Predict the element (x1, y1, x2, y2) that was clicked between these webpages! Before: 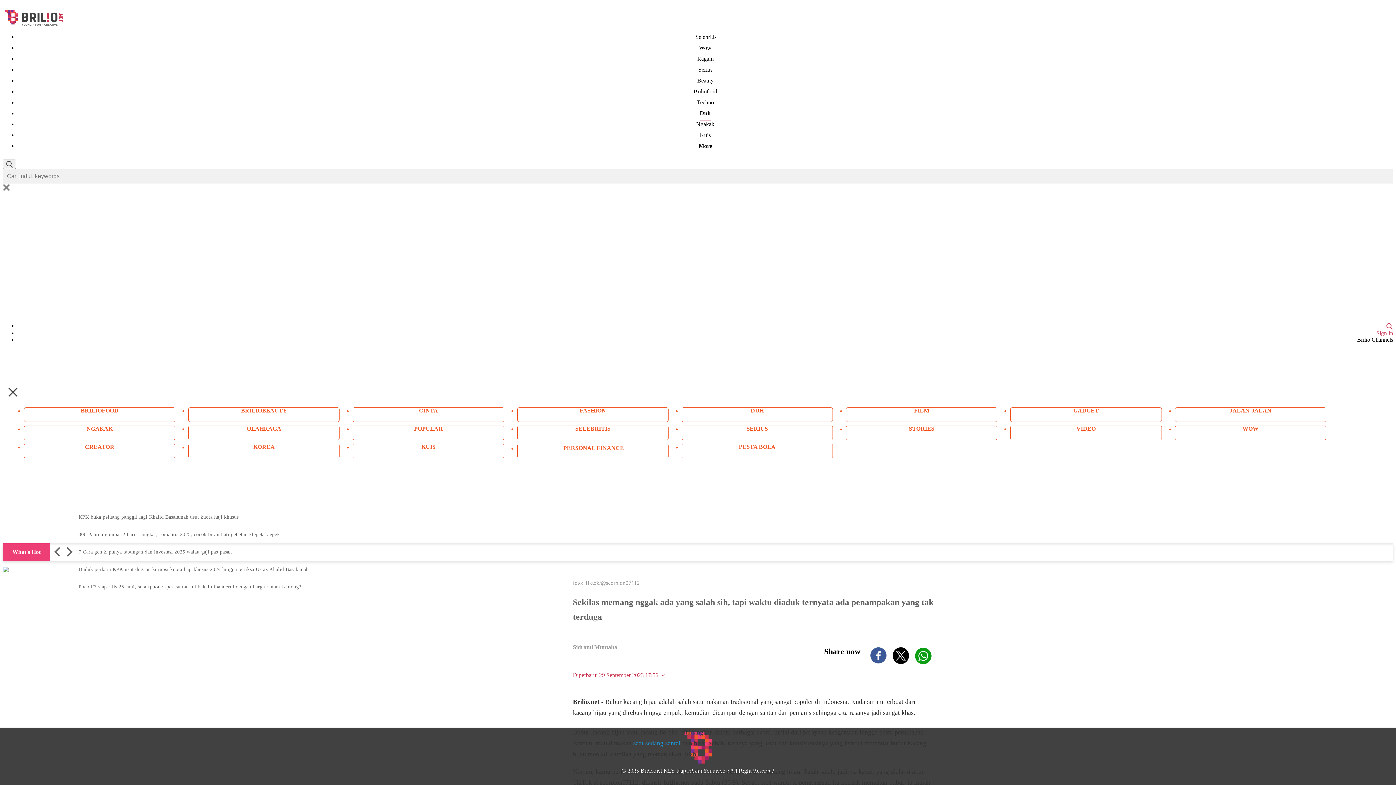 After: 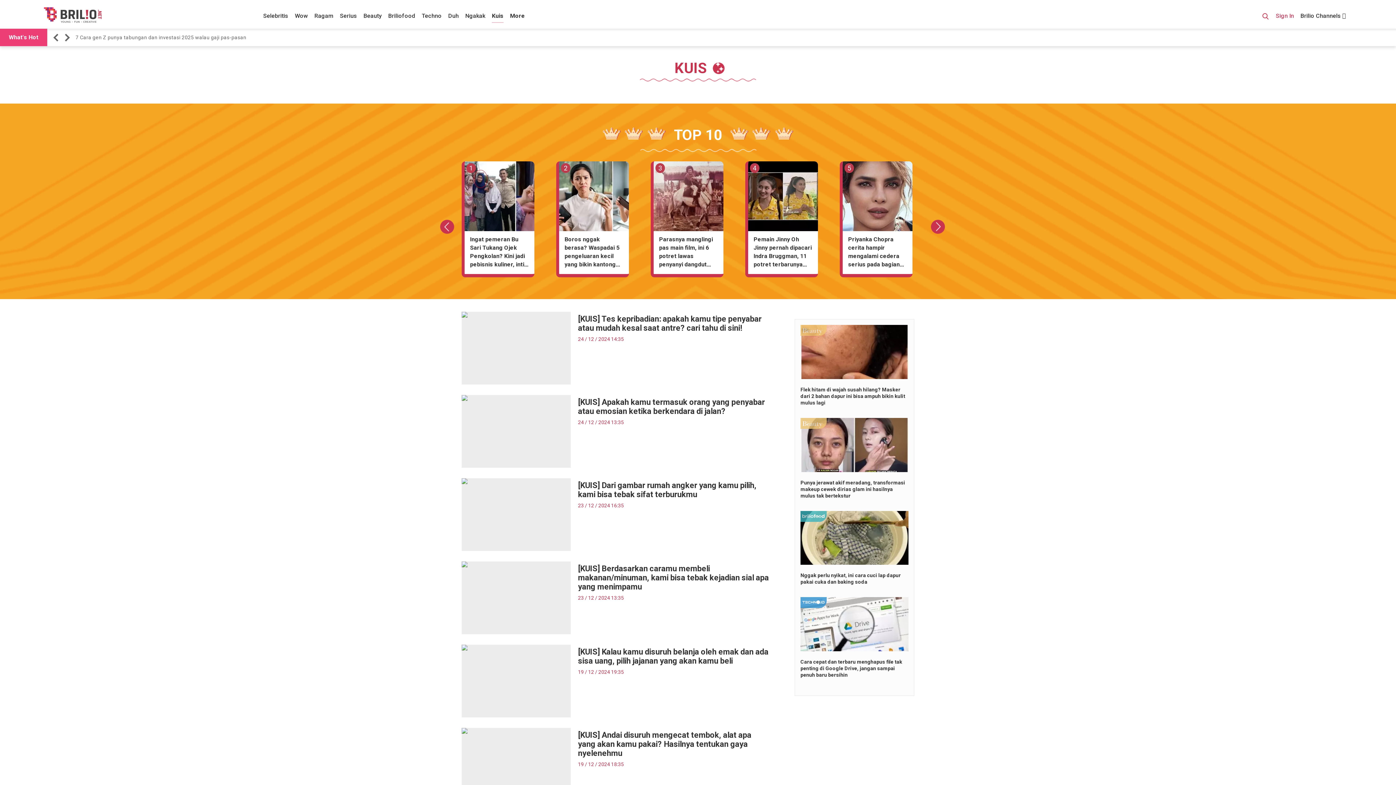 Action: label: Kuis bbox: (700, 132, 710, 143)